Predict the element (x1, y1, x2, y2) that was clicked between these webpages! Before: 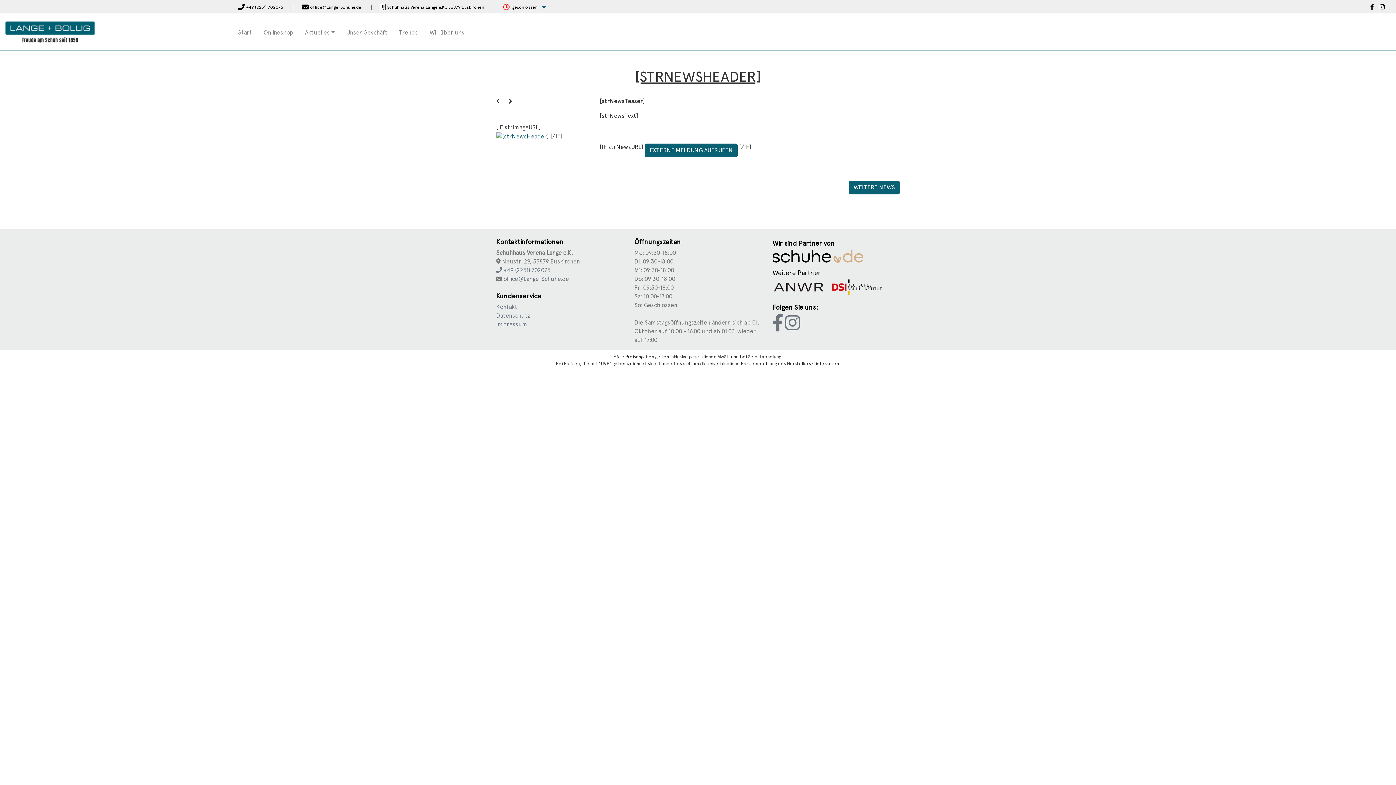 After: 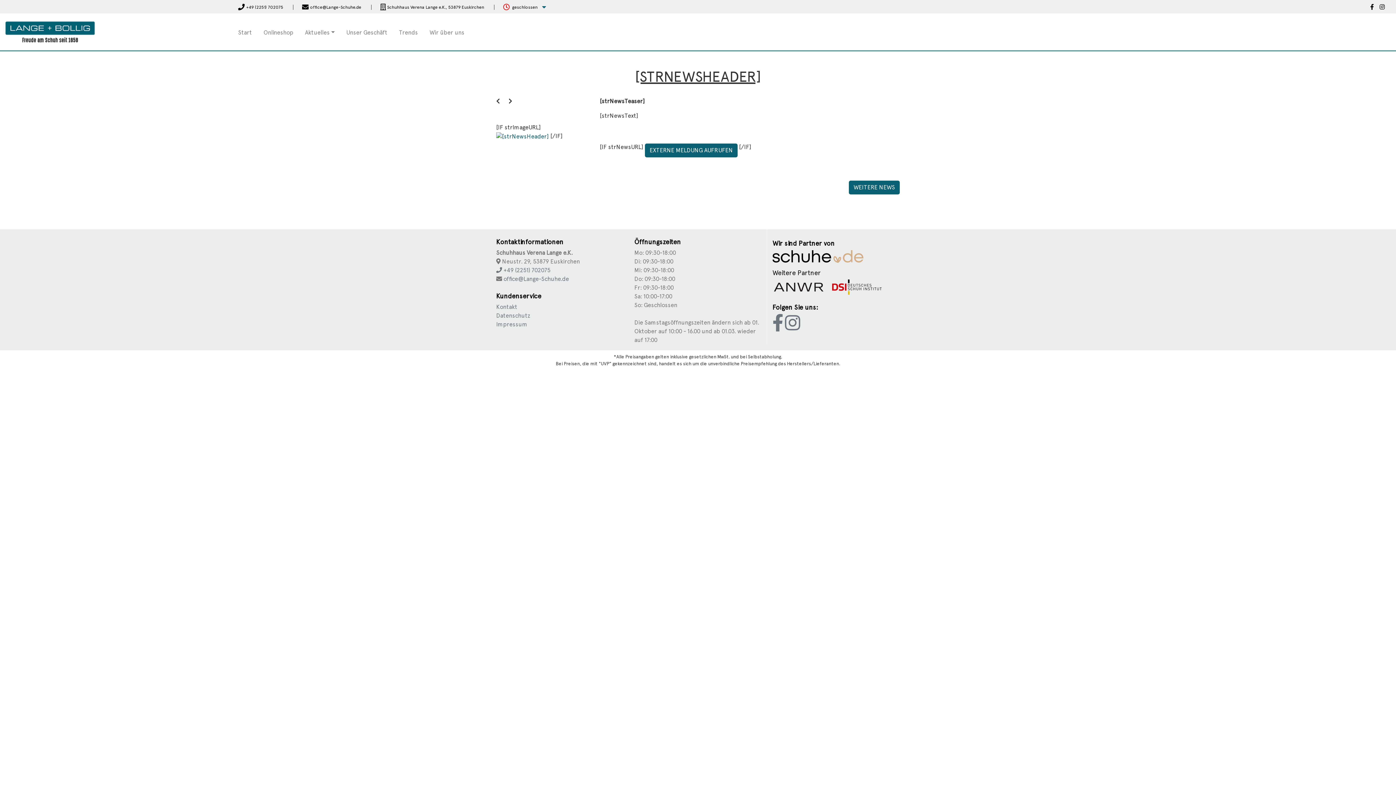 Action: bbox: (508, 97, 512, 104)